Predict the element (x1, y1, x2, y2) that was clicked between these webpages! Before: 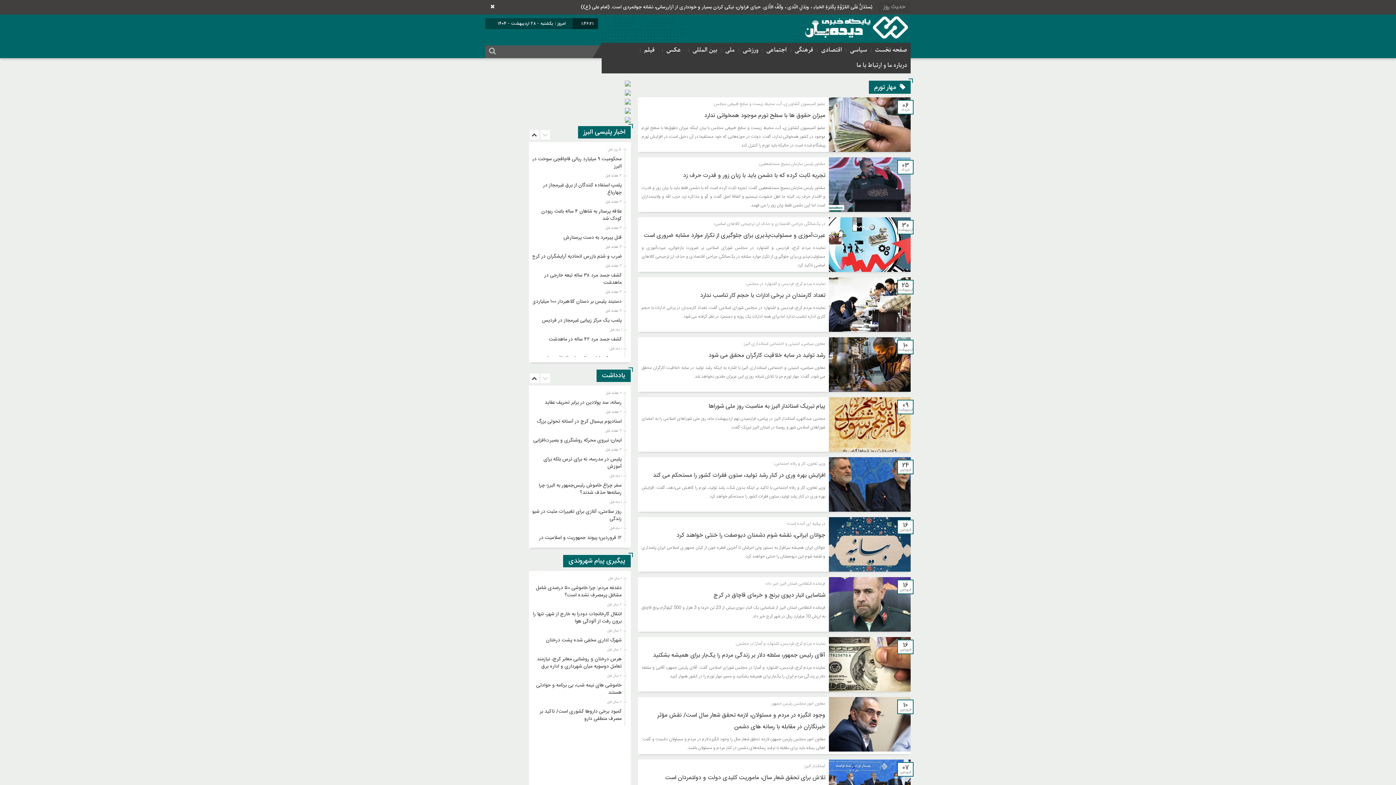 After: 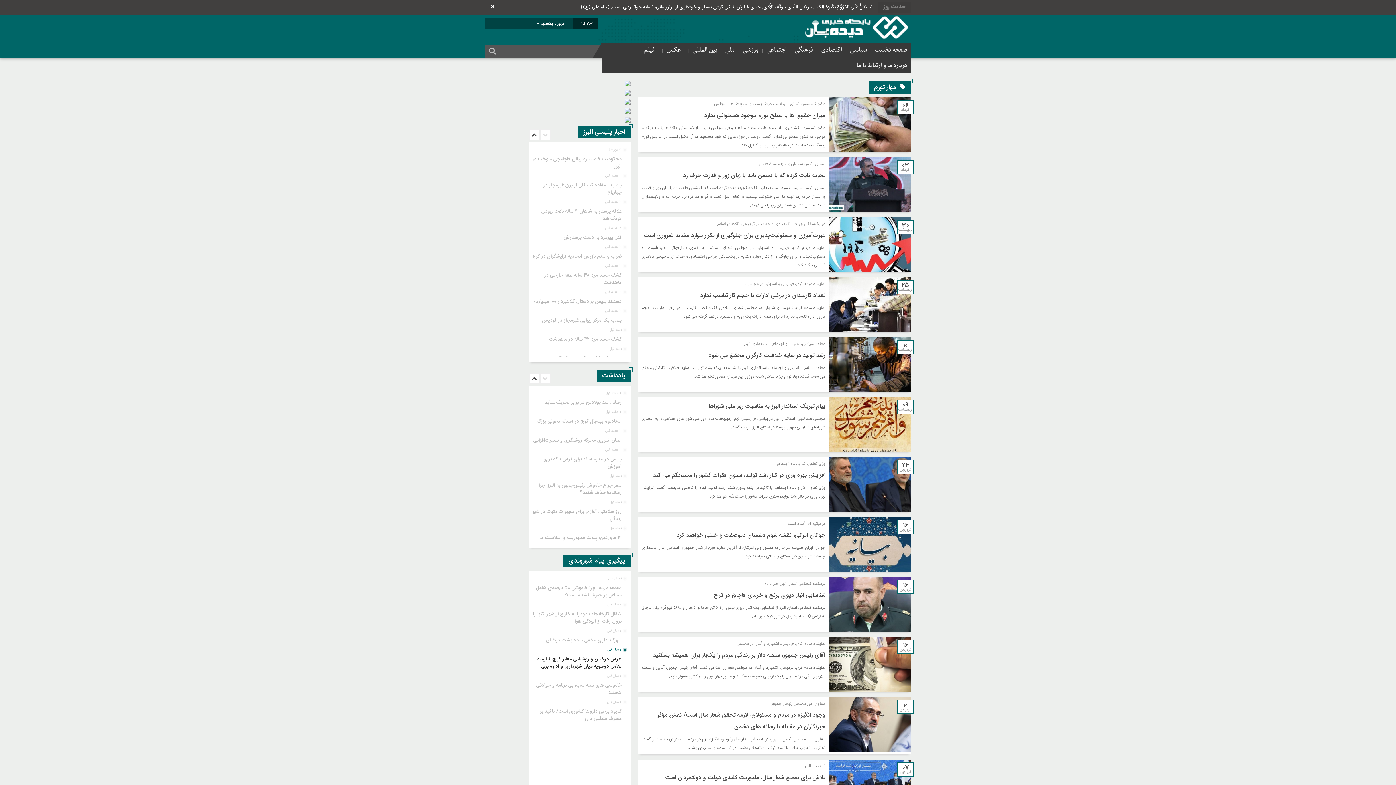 Action: label: هرس درختان و روشنایی معابر کرج، نیازمند تعامل دوسویه میان شهرداری و اداره برق bbox: (537, 655, 621, 670)